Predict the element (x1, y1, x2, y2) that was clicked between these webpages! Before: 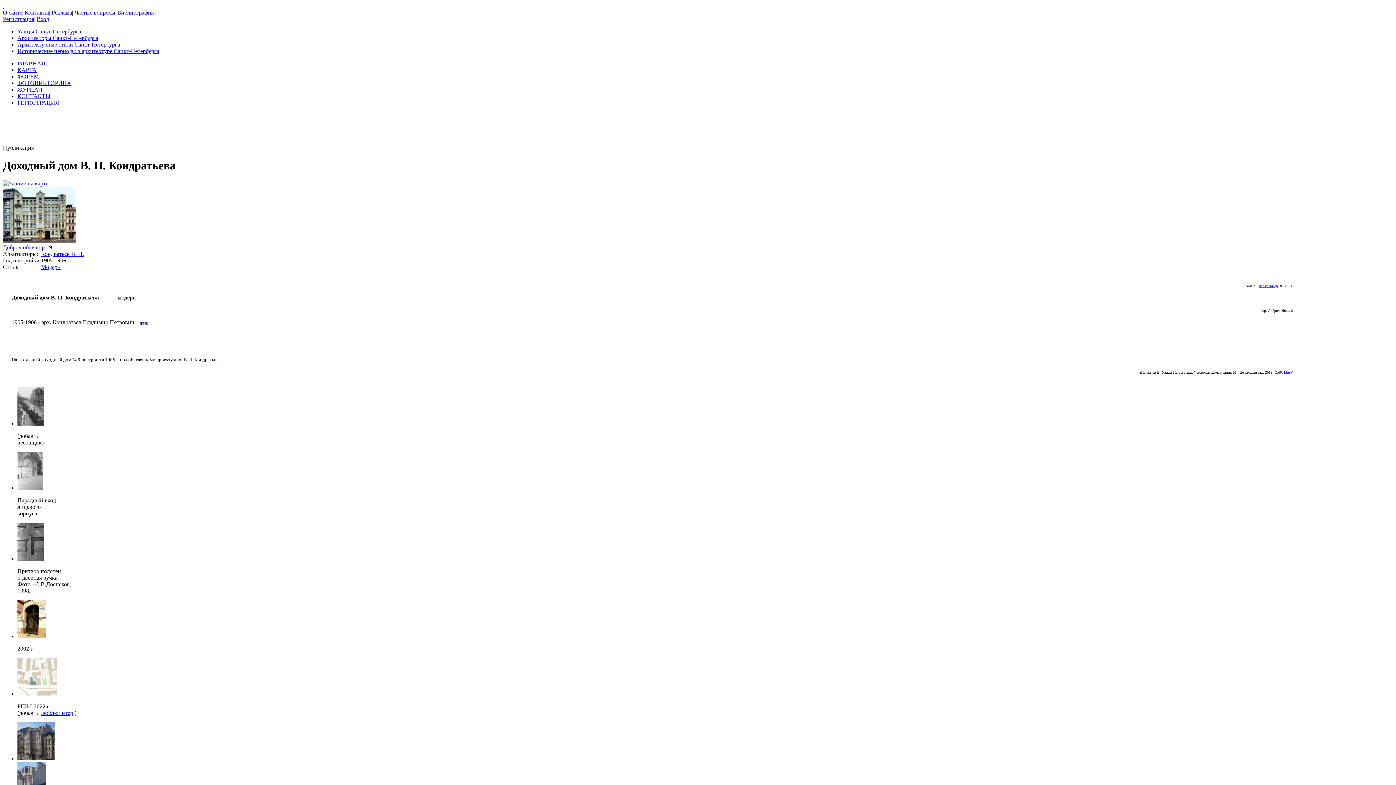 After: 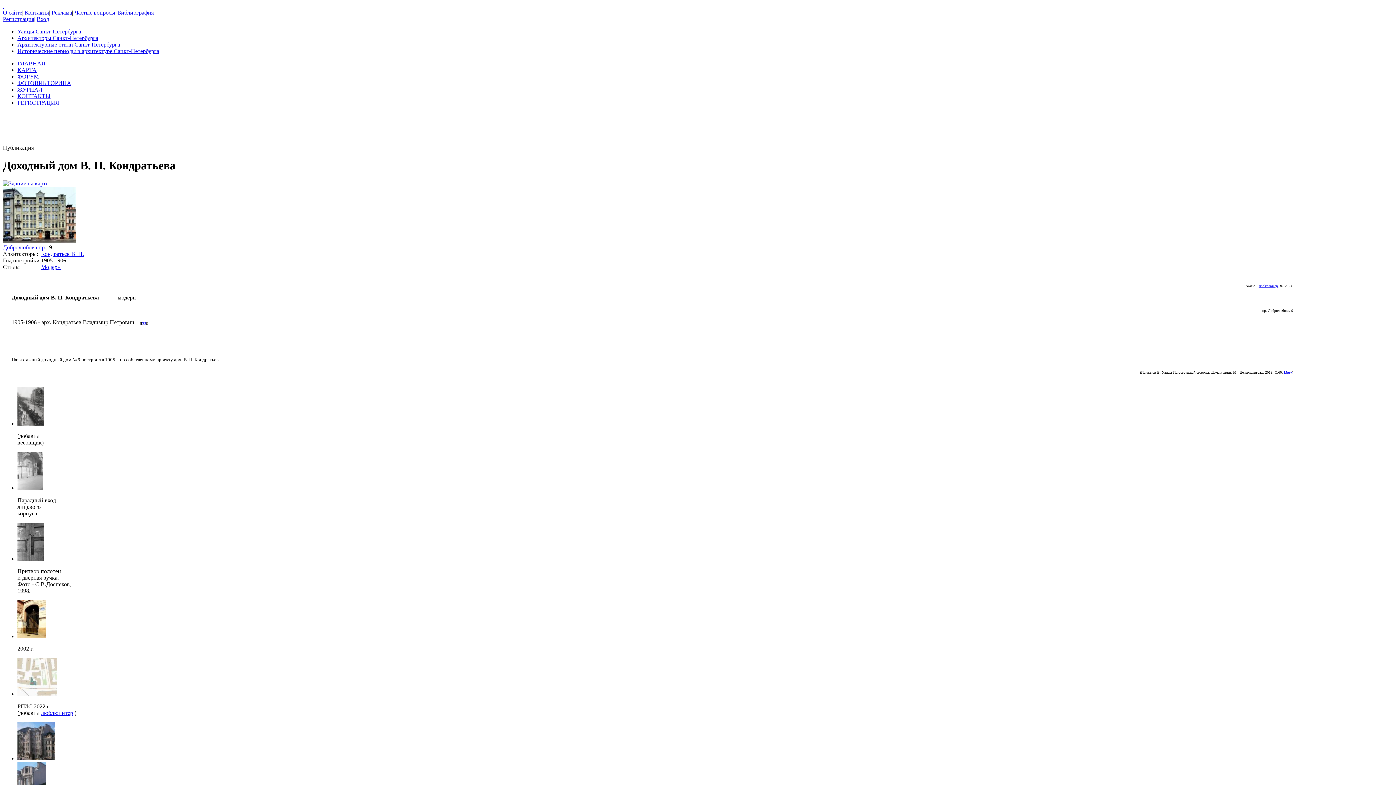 Action: bbox: (17, 755, 54, 761)